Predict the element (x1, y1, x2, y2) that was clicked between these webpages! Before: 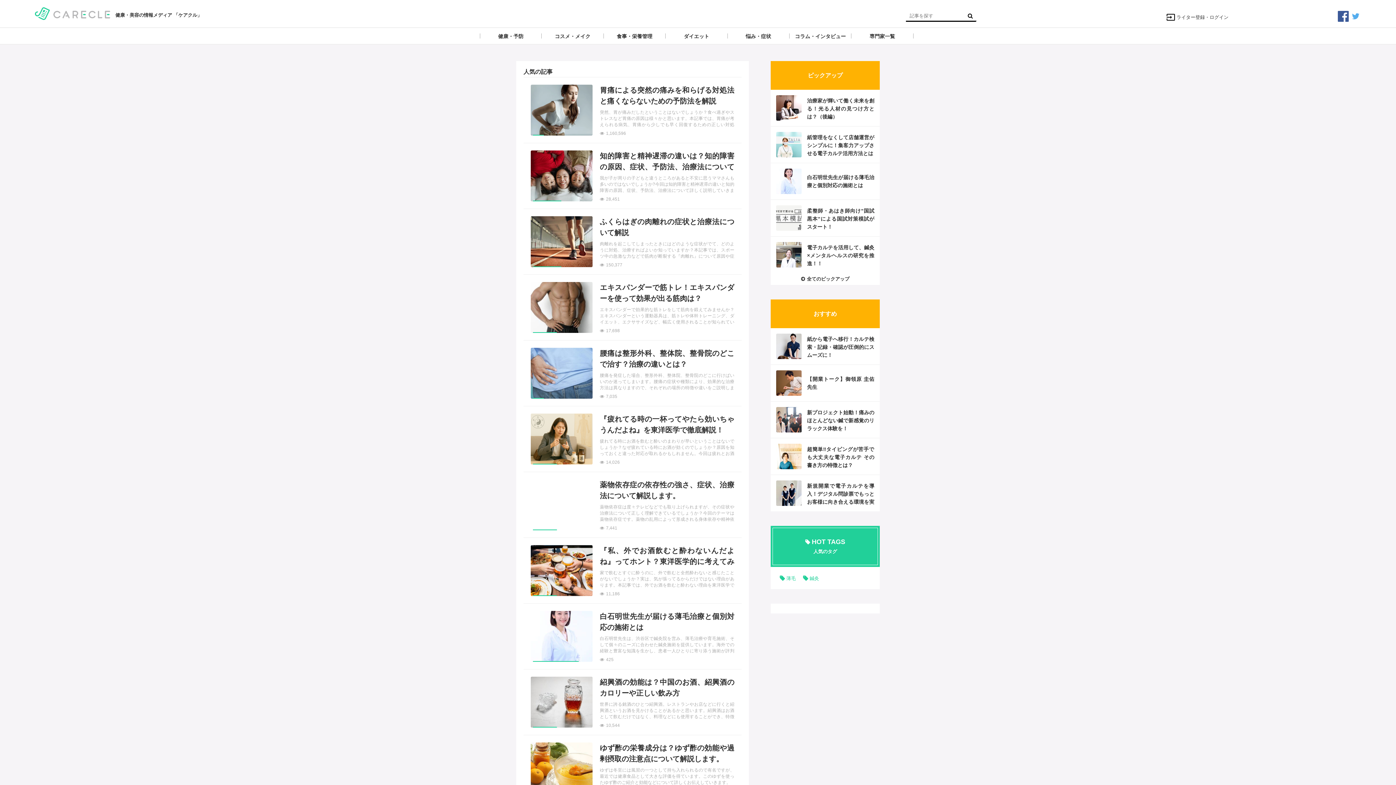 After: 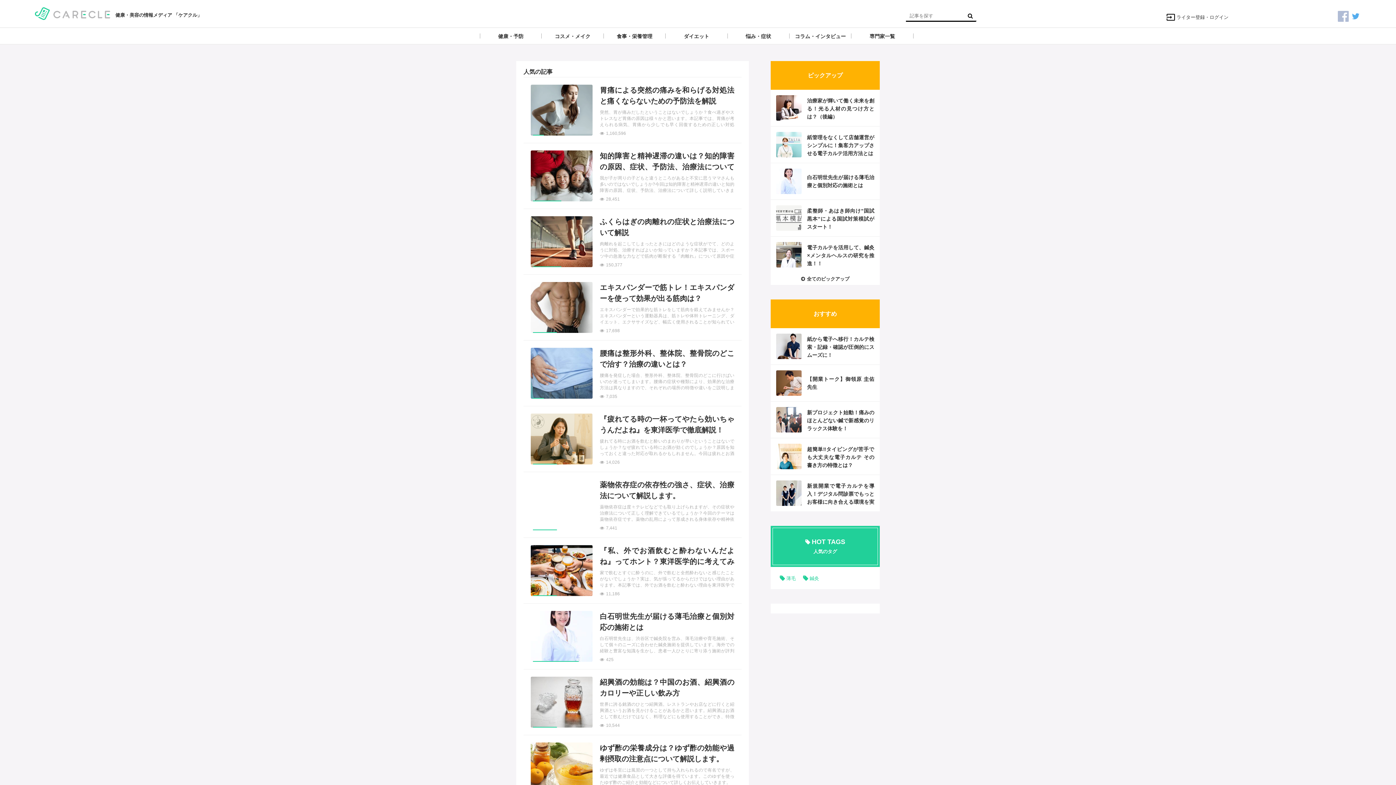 Action: bbox: (1338, 12, 1349, 18)